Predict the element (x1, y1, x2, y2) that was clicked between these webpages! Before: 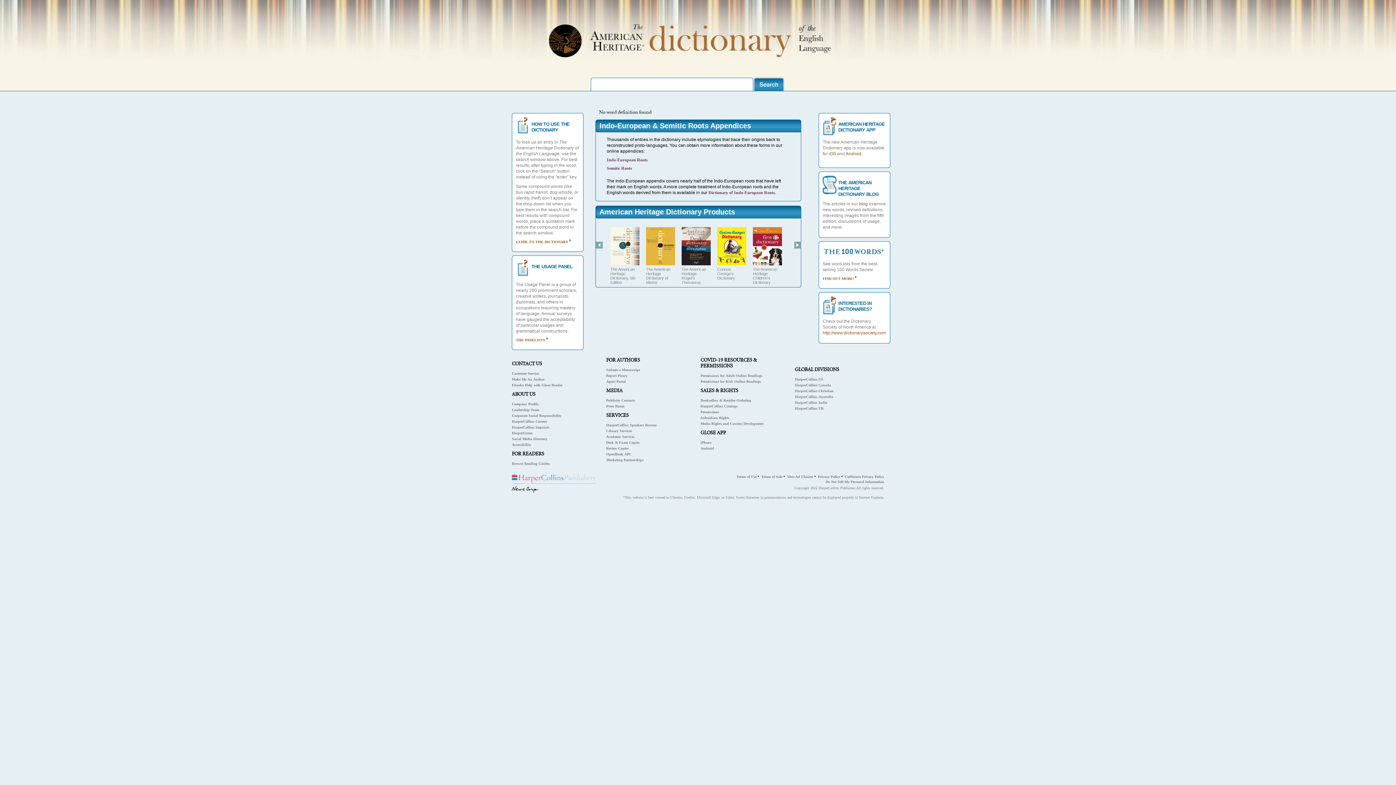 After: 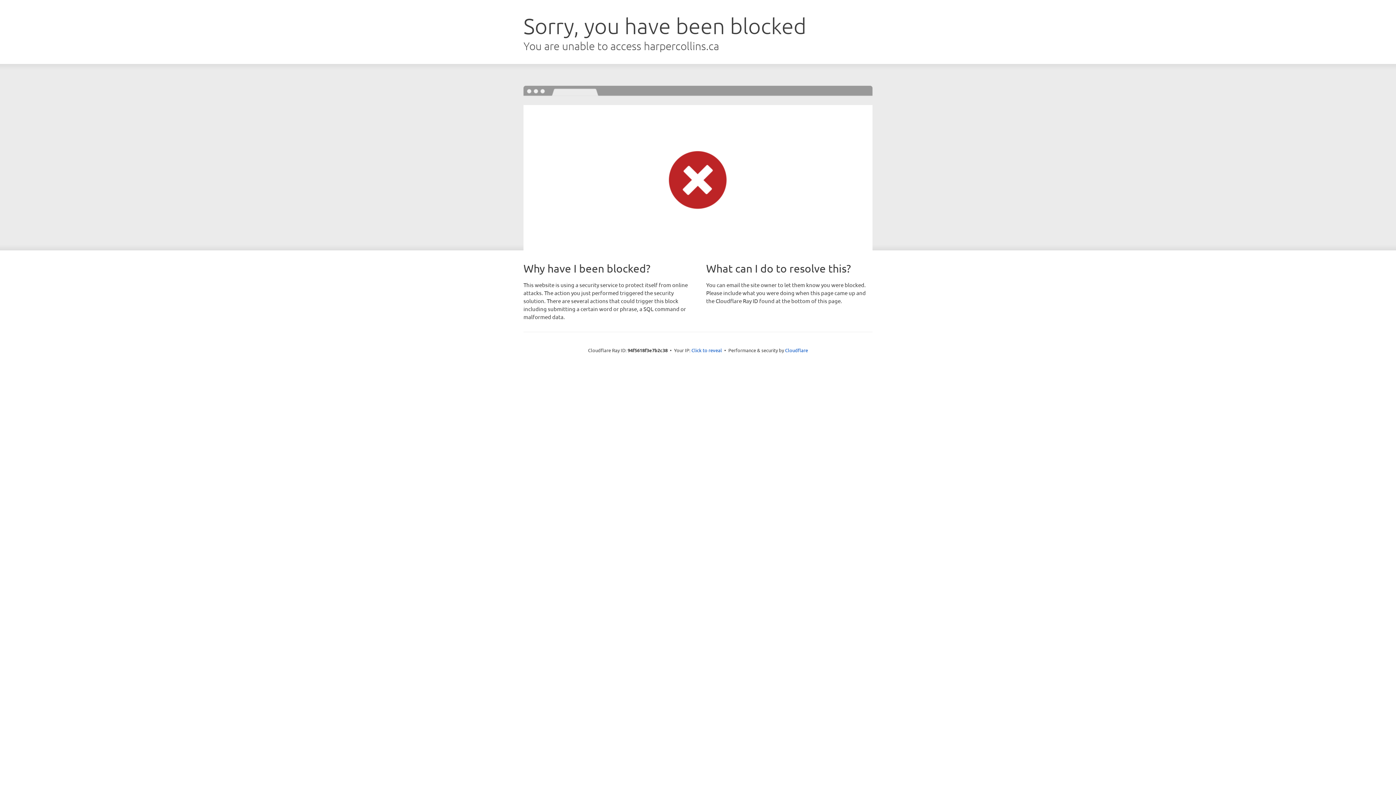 Action: bbox: (795, 383, 831, 387) label: HarperCollins Canada